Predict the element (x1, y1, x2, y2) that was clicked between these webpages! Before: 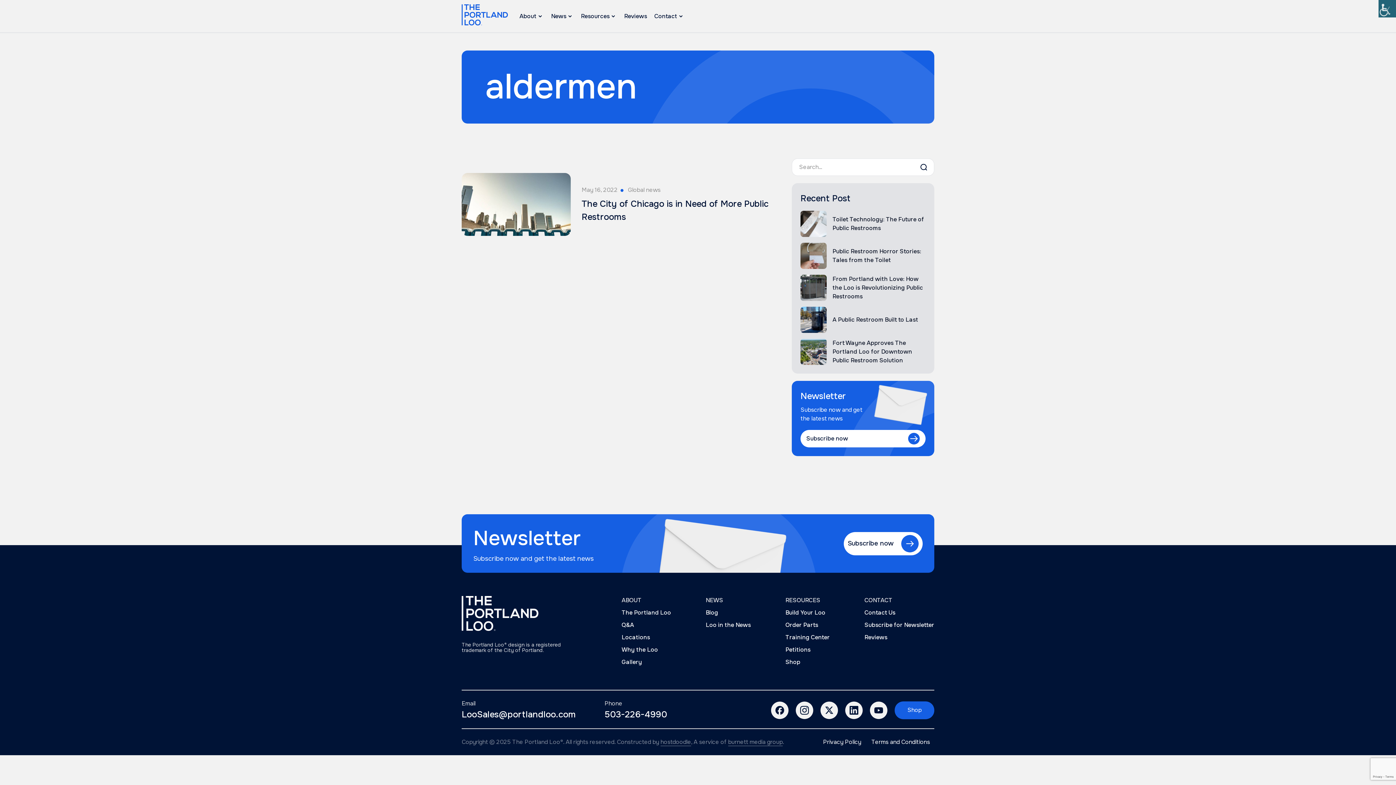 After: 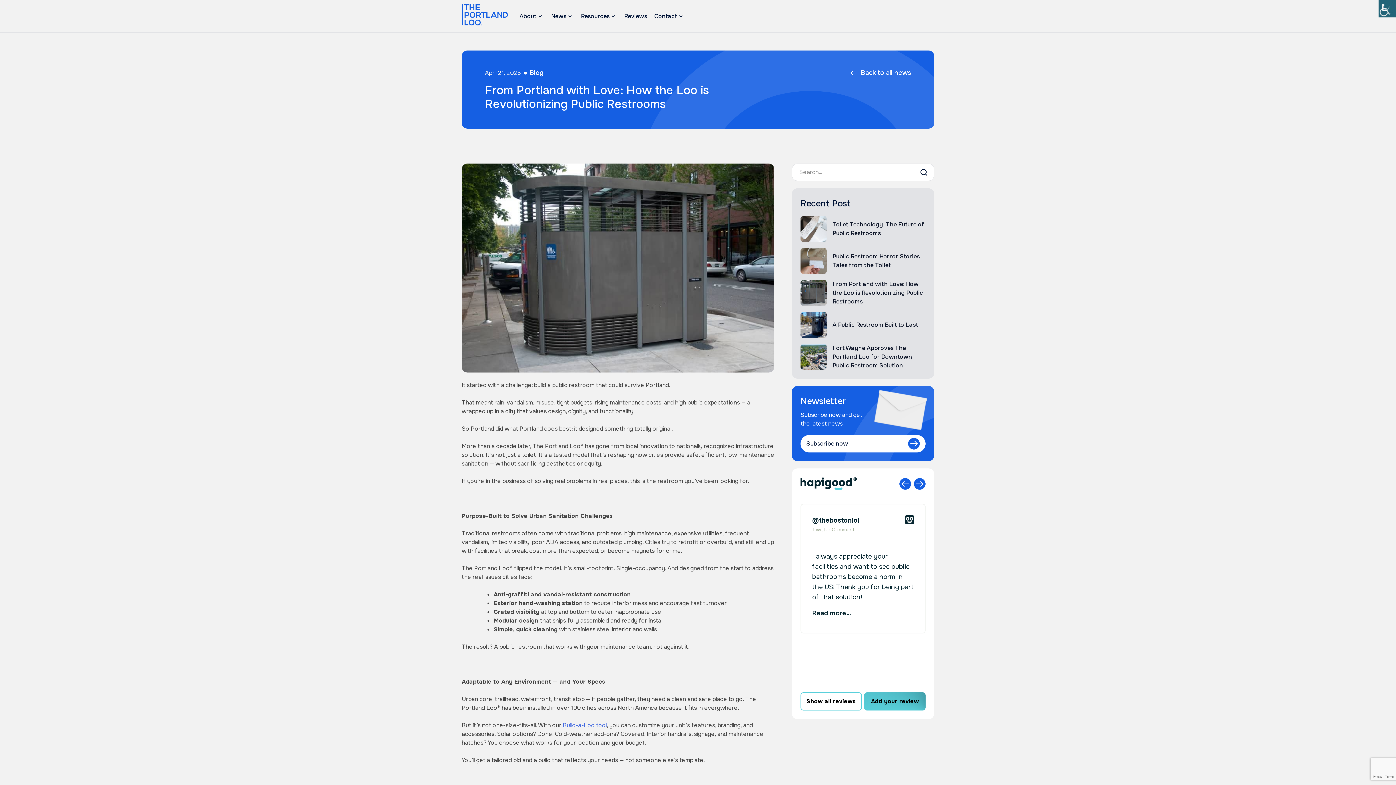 Action: label: From Portland with Love: How the Loo is Revolutionizing Public Restrooms bbox: (800, 274, 925, 301)